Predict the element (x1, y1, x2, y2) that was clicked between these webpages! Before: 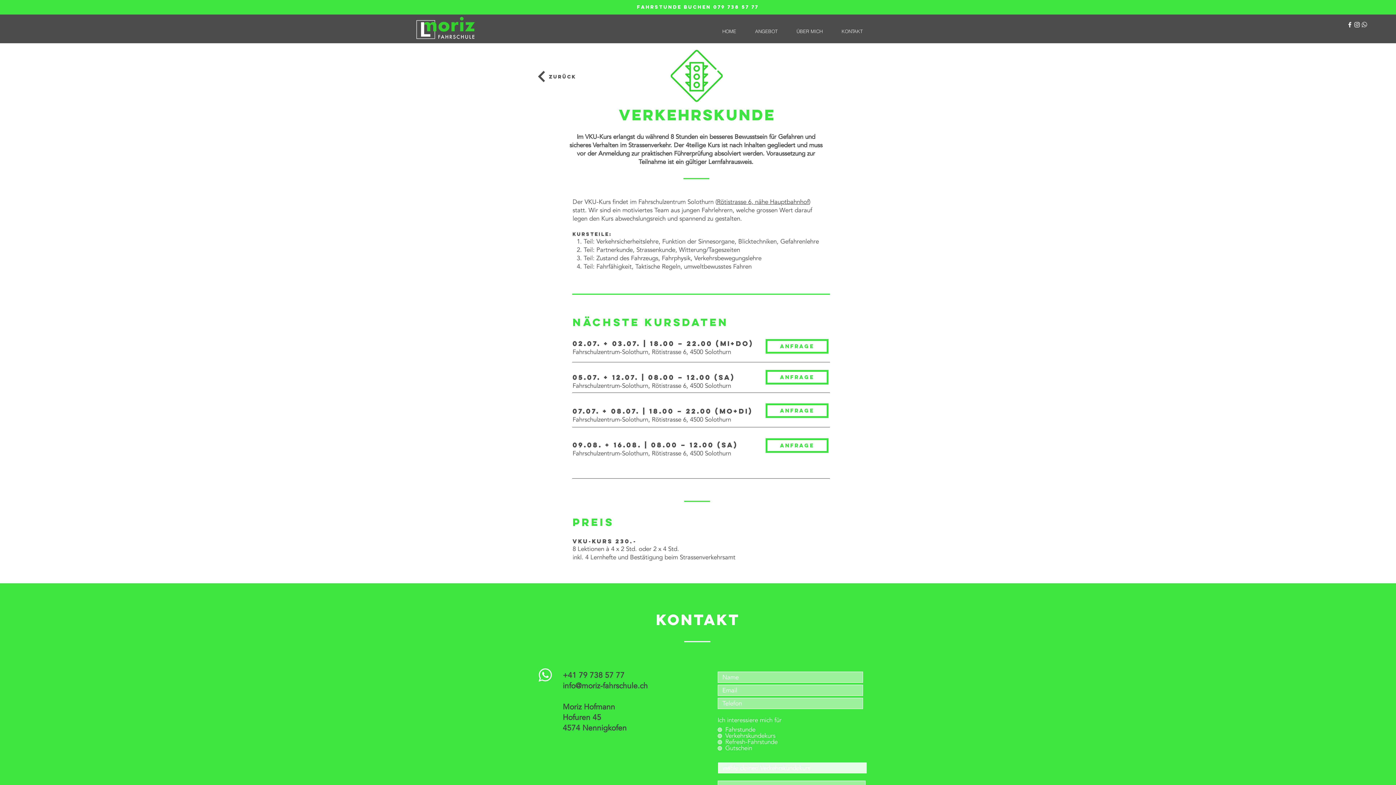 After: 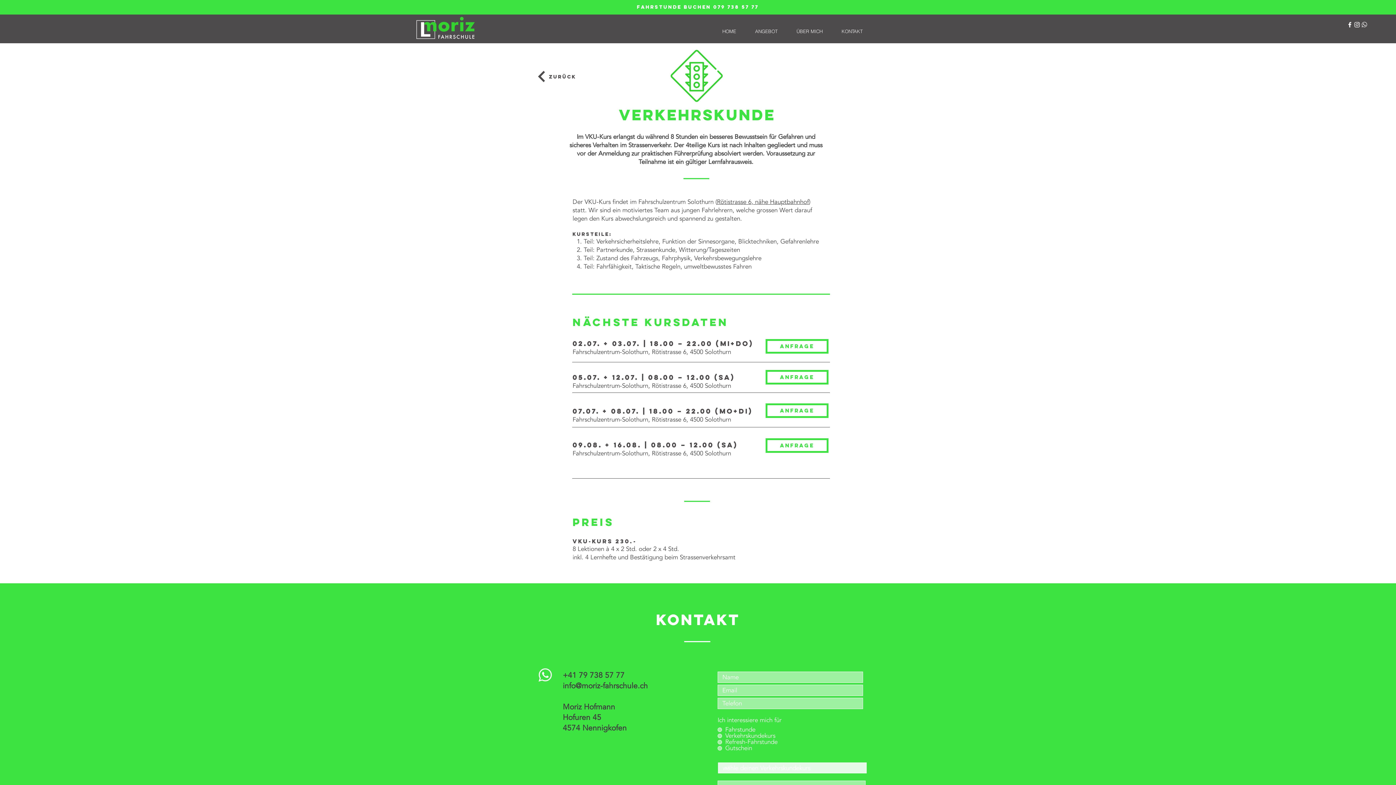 Action: label: +41 79 738 57 77 bbox: (562, 670, 624, 681)